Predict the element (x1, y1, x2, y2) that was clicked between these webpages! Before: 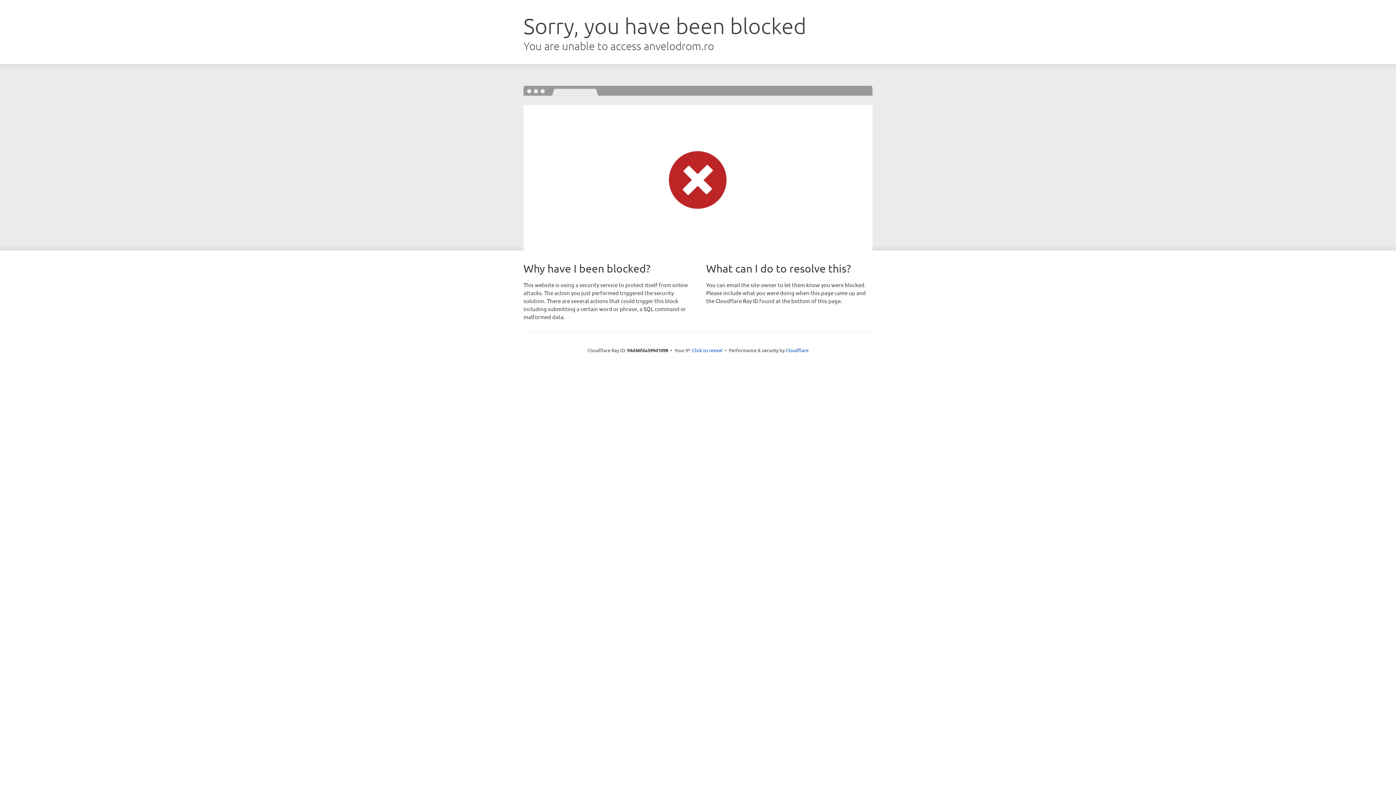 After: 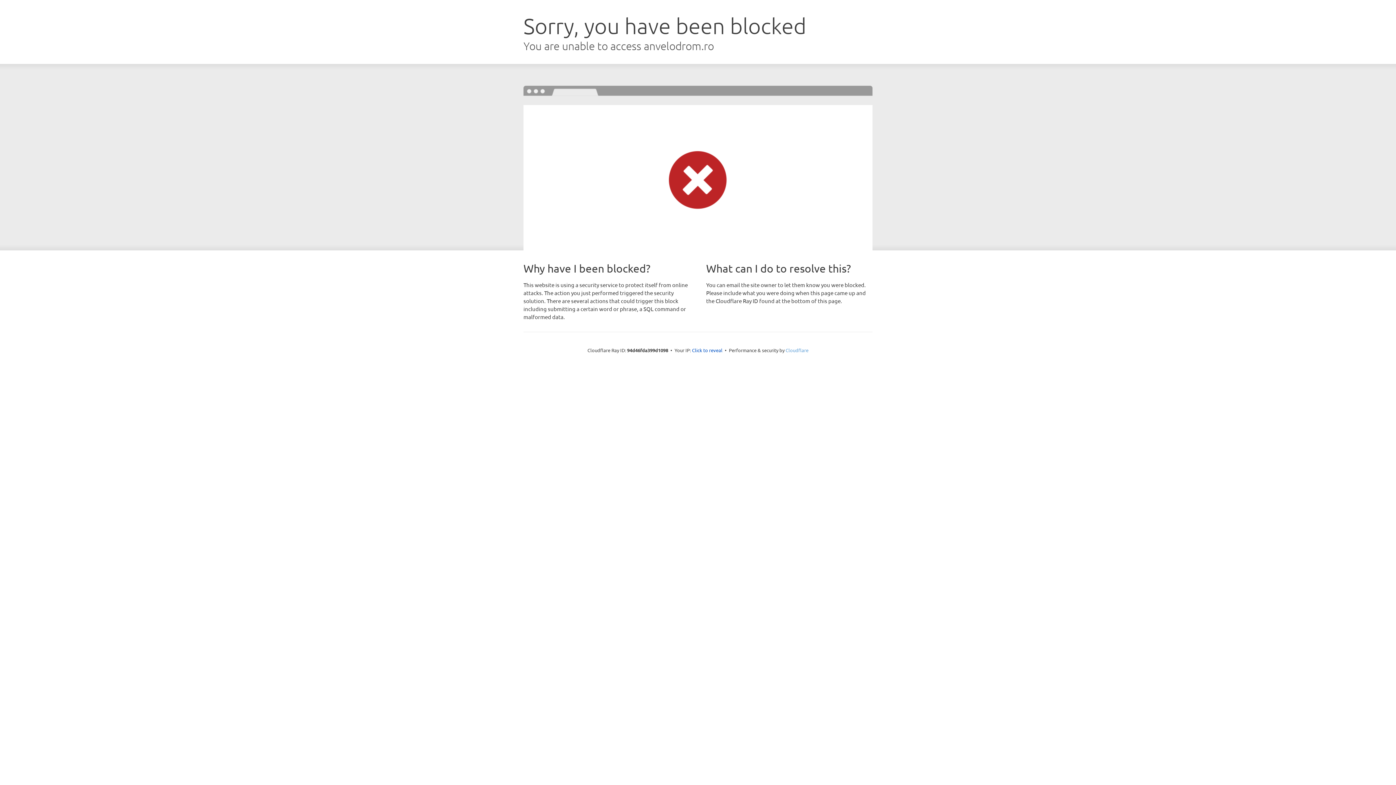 Action: bbox: (785, 347, 808, 353) label: Cloudflare